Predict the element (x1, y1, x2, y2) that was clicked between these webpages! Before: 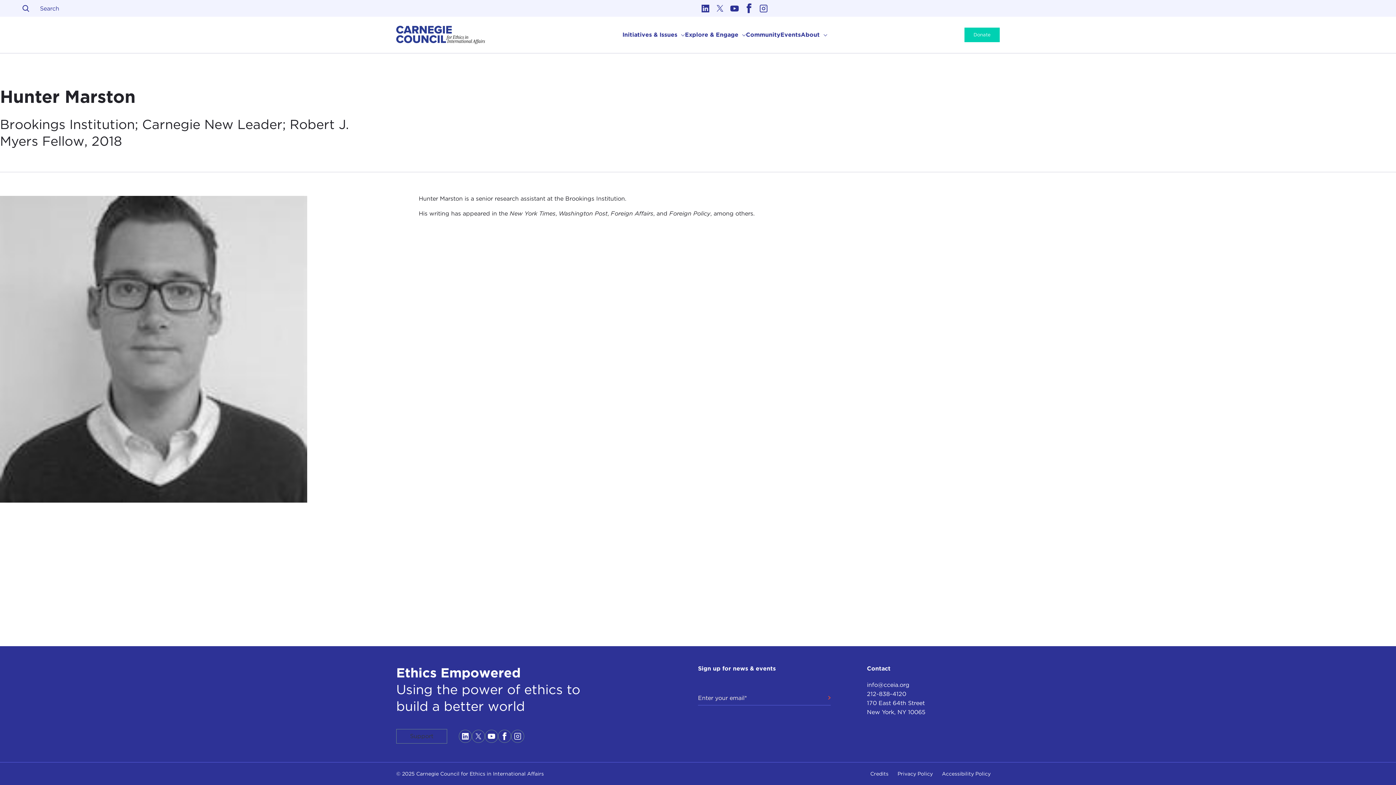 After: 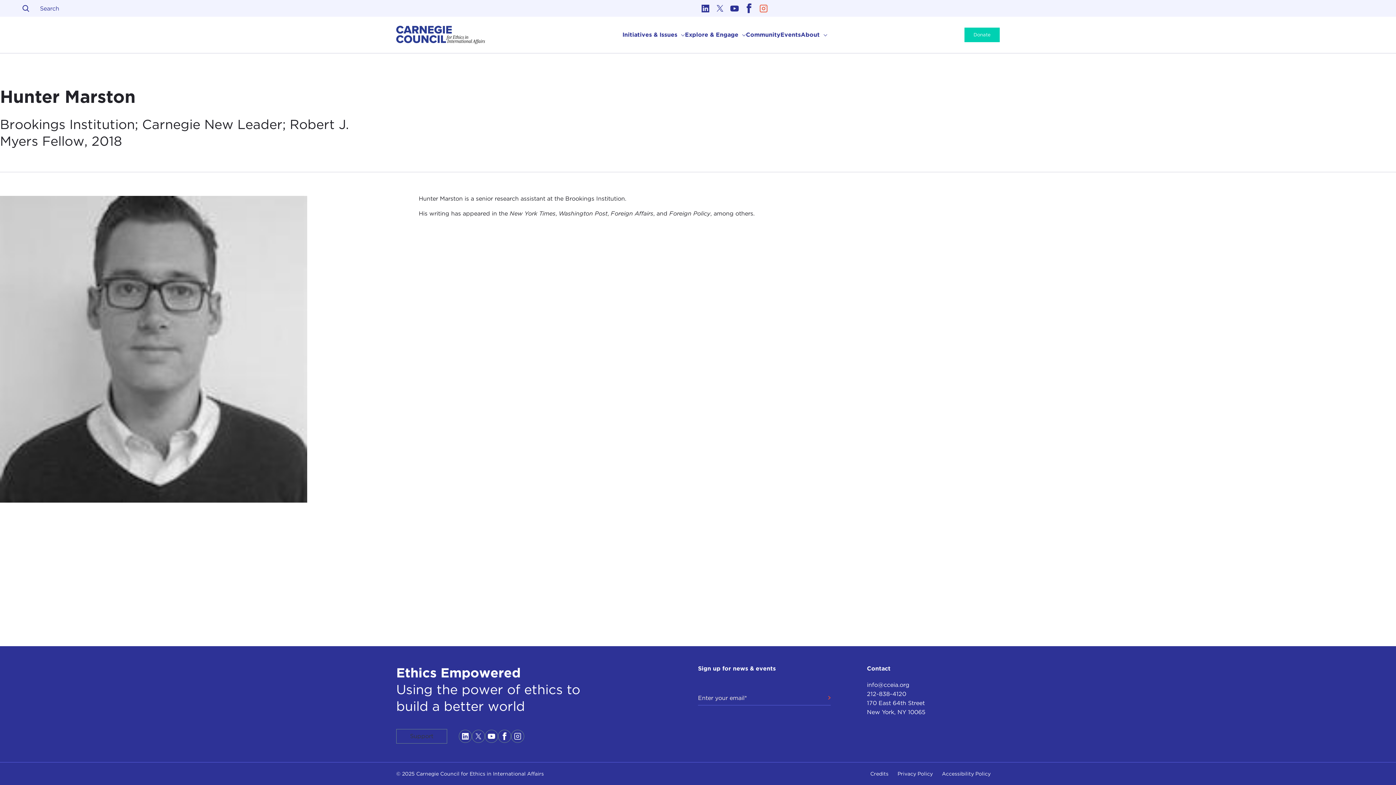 Action: bbox: (756, 1, 770, 15) label: Link to instagram